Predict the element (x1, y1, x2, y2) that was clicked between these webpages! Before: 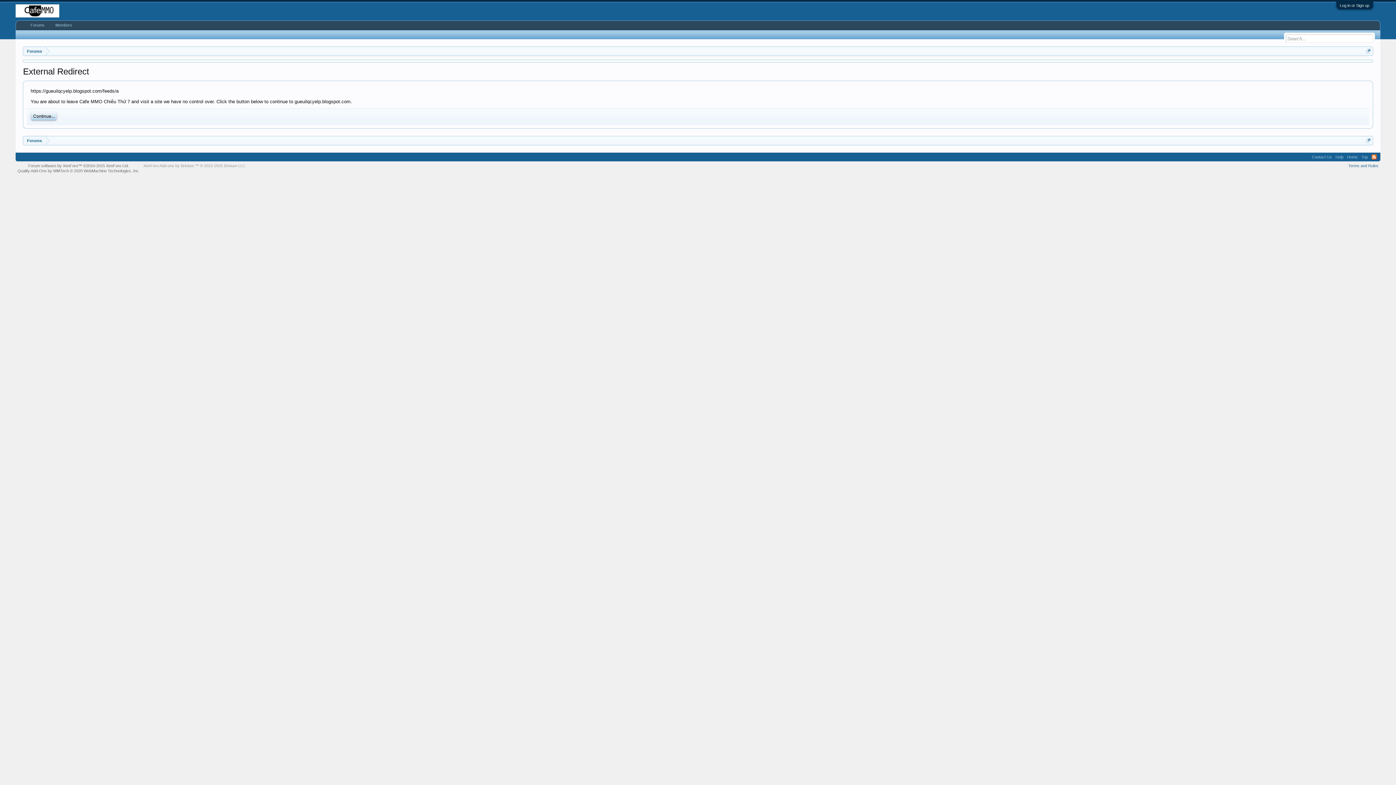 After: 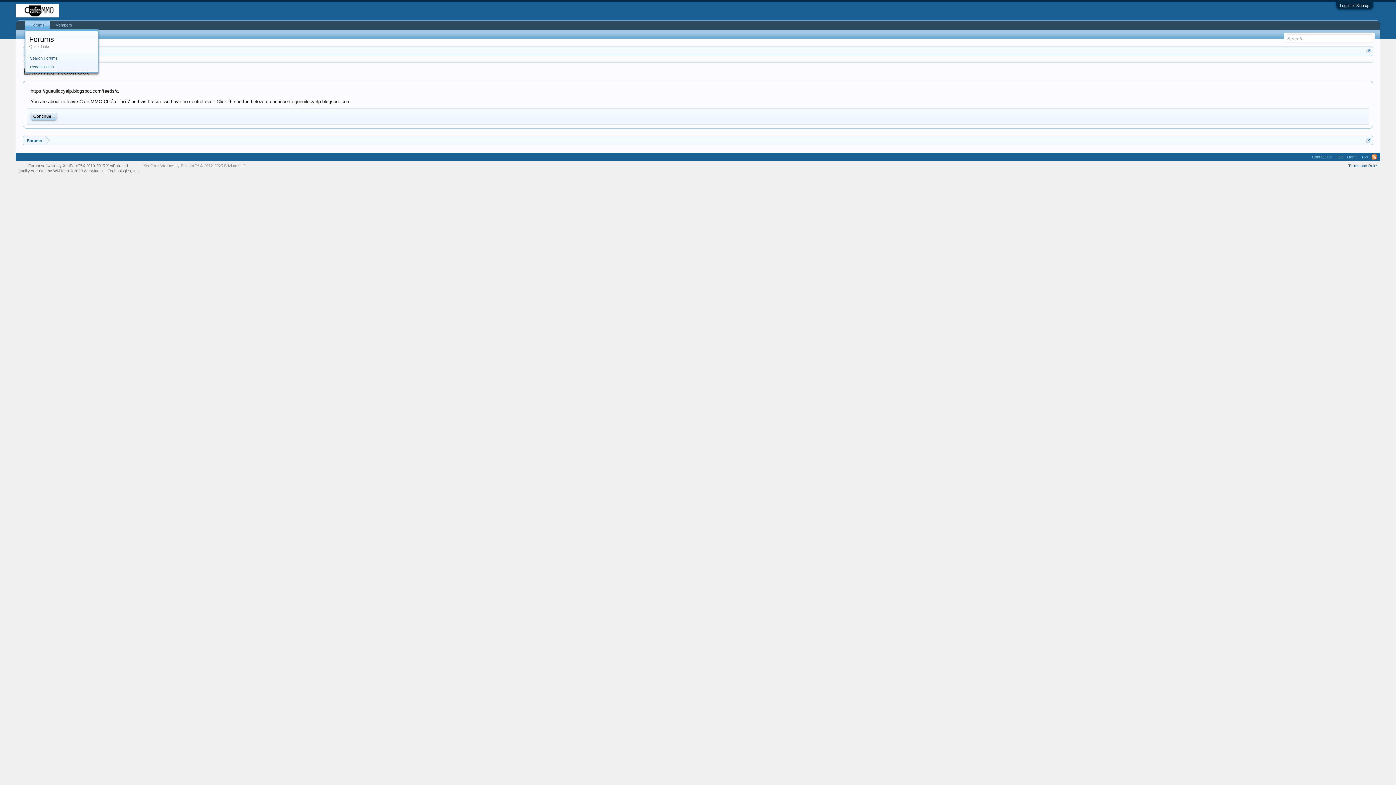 Action: bbox: (44, 20, 49, 29)